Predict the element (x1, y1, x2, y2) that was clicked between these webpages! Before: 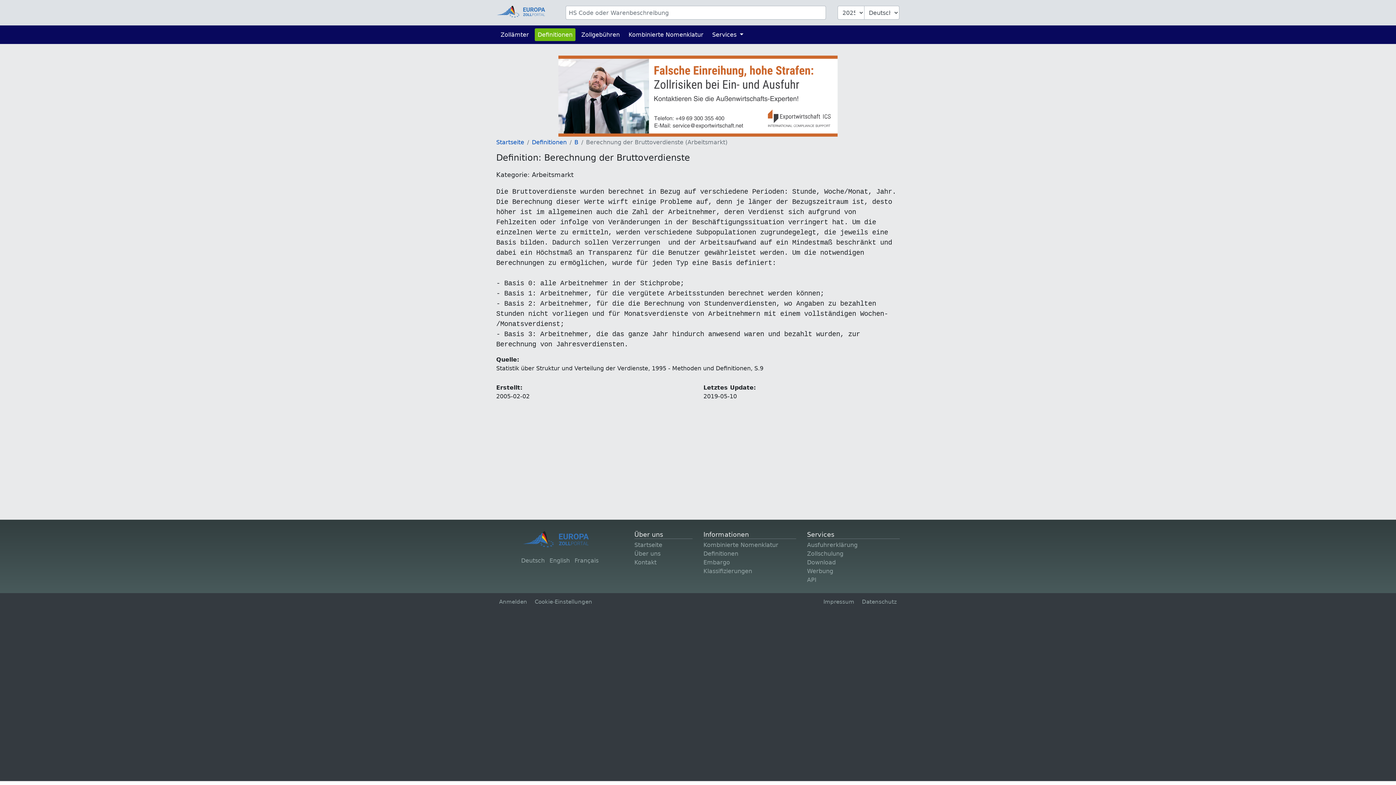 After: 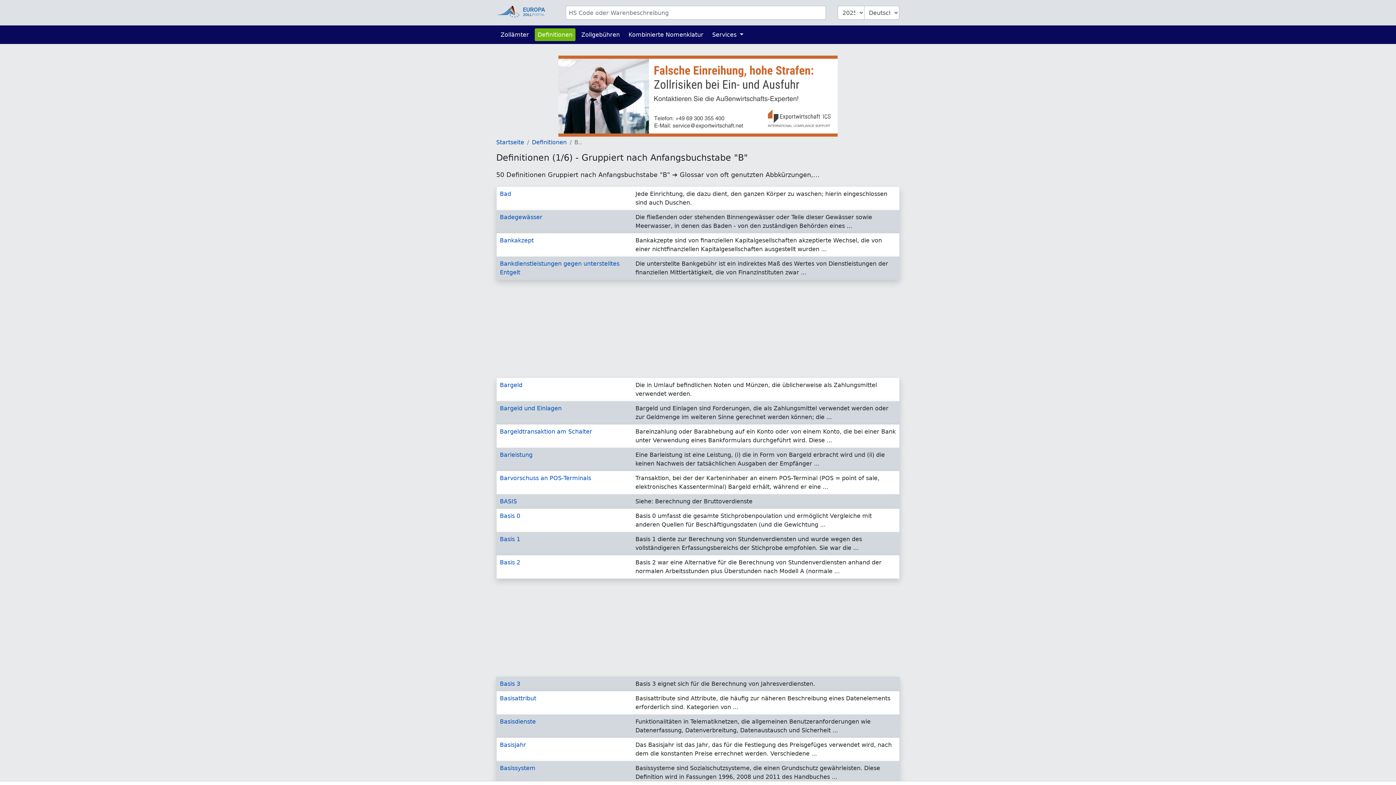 Action: label: B bbox: (574, 139, 578, 145)